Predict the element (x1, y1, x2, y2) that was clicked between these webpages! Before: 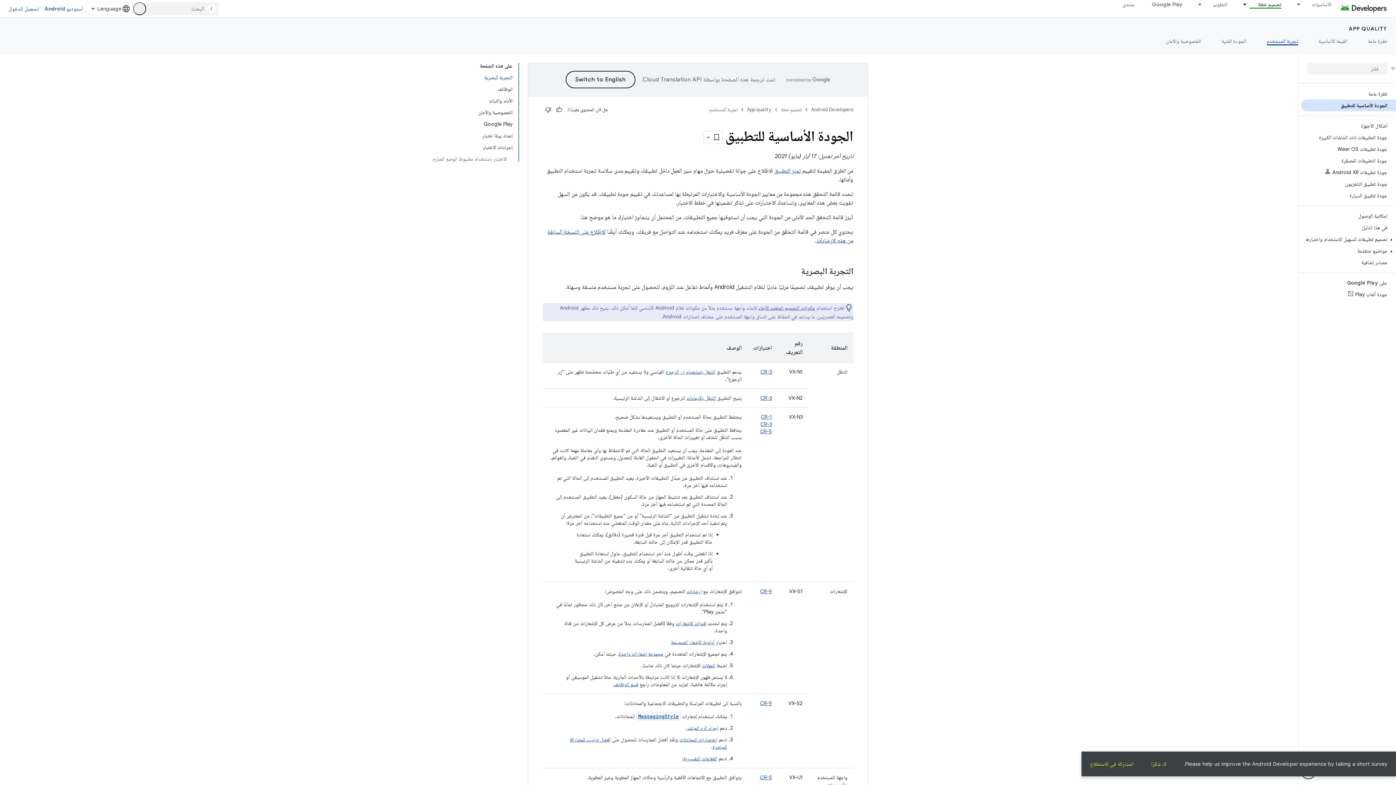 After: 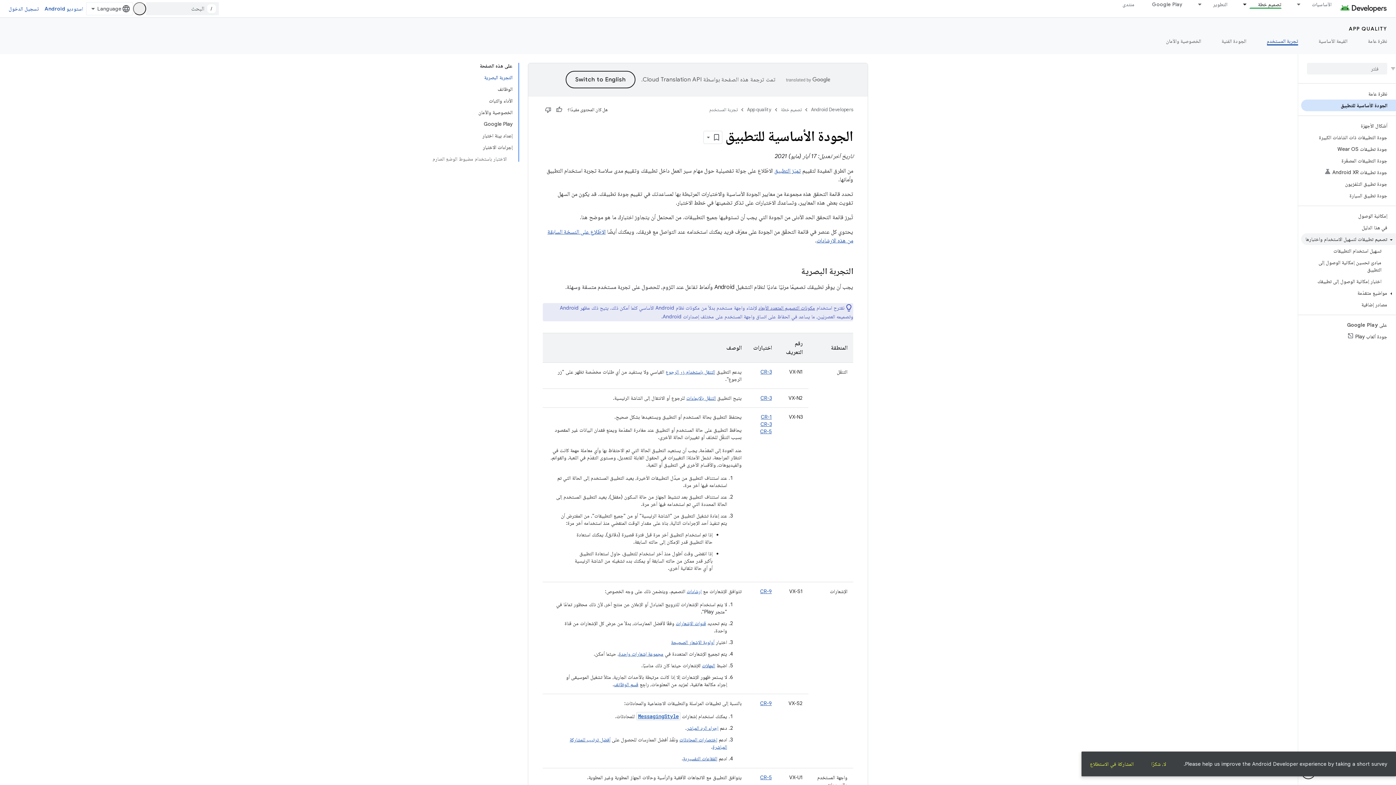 Action: bbox: (1301, 233, 1396, 245) label: تصميم تطبيقات لتسهيل الاستخدام واختبارها